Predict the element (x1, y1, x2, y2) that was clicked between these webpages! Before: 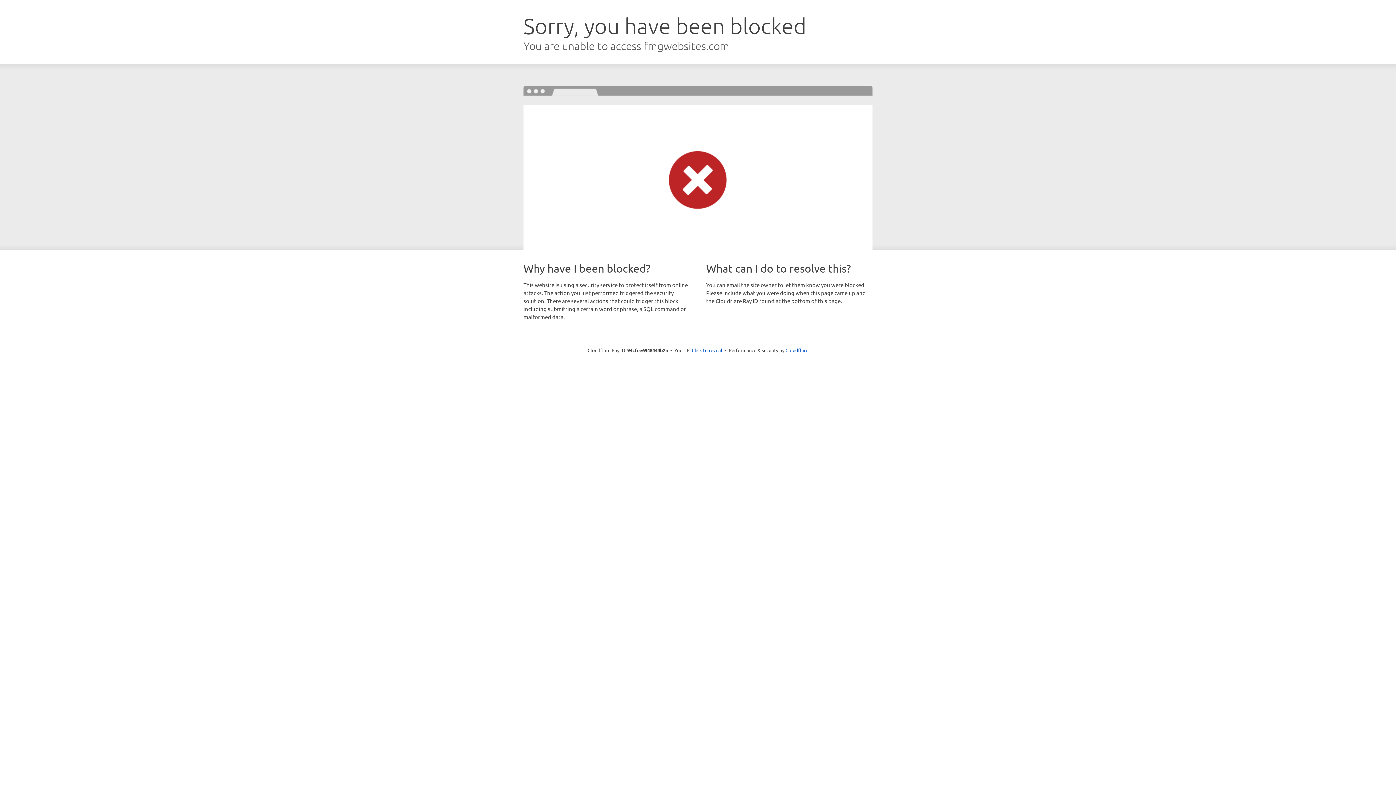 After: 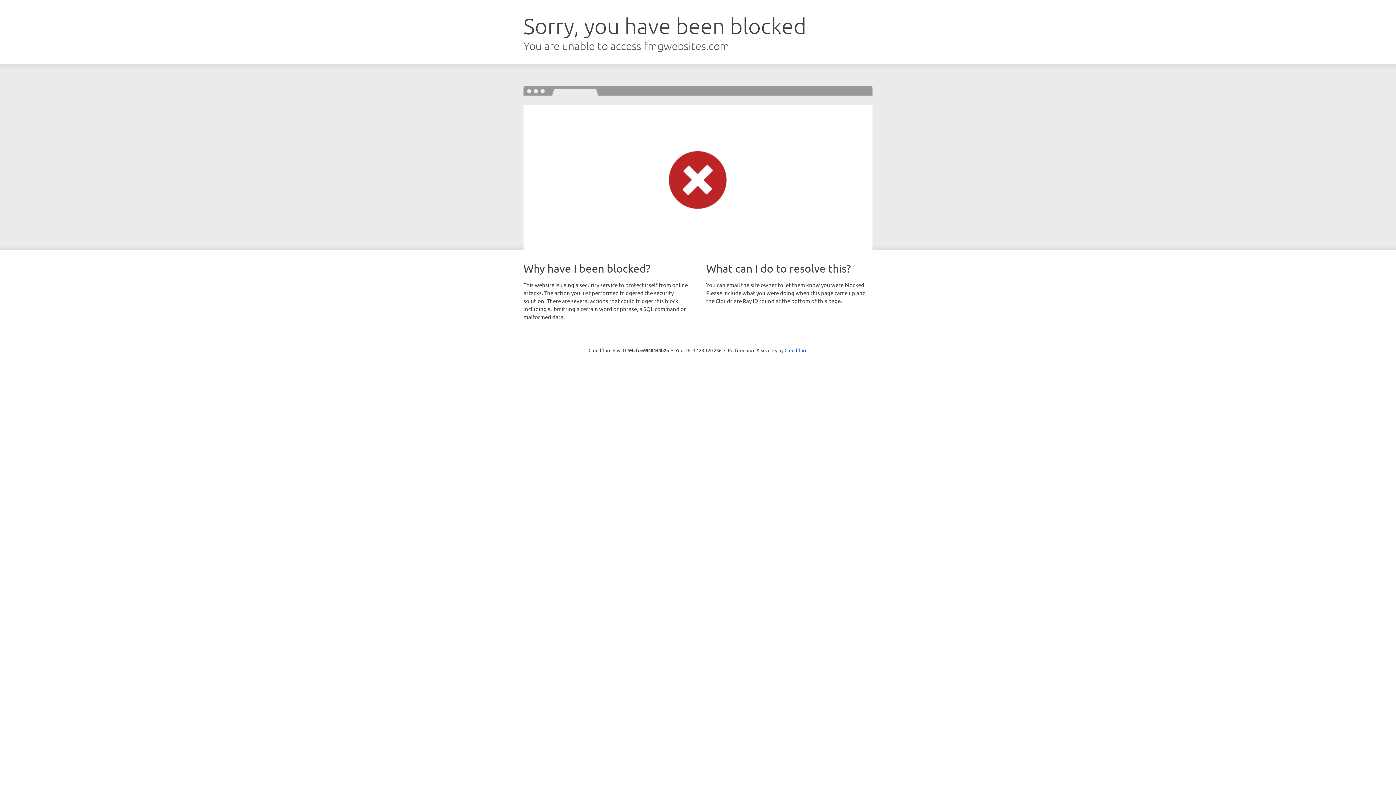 Action: label: Click to reveal bbox: (692, 346, 722, 353)